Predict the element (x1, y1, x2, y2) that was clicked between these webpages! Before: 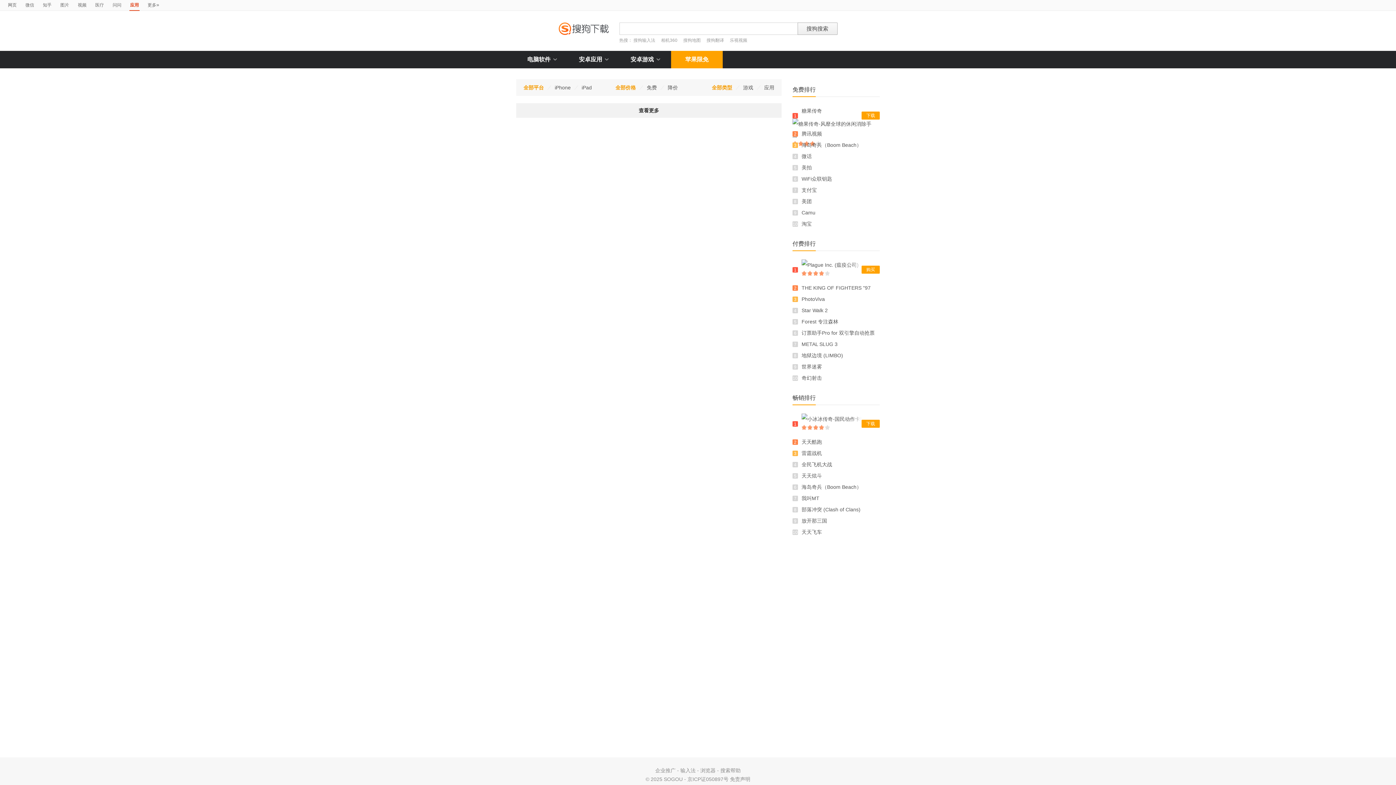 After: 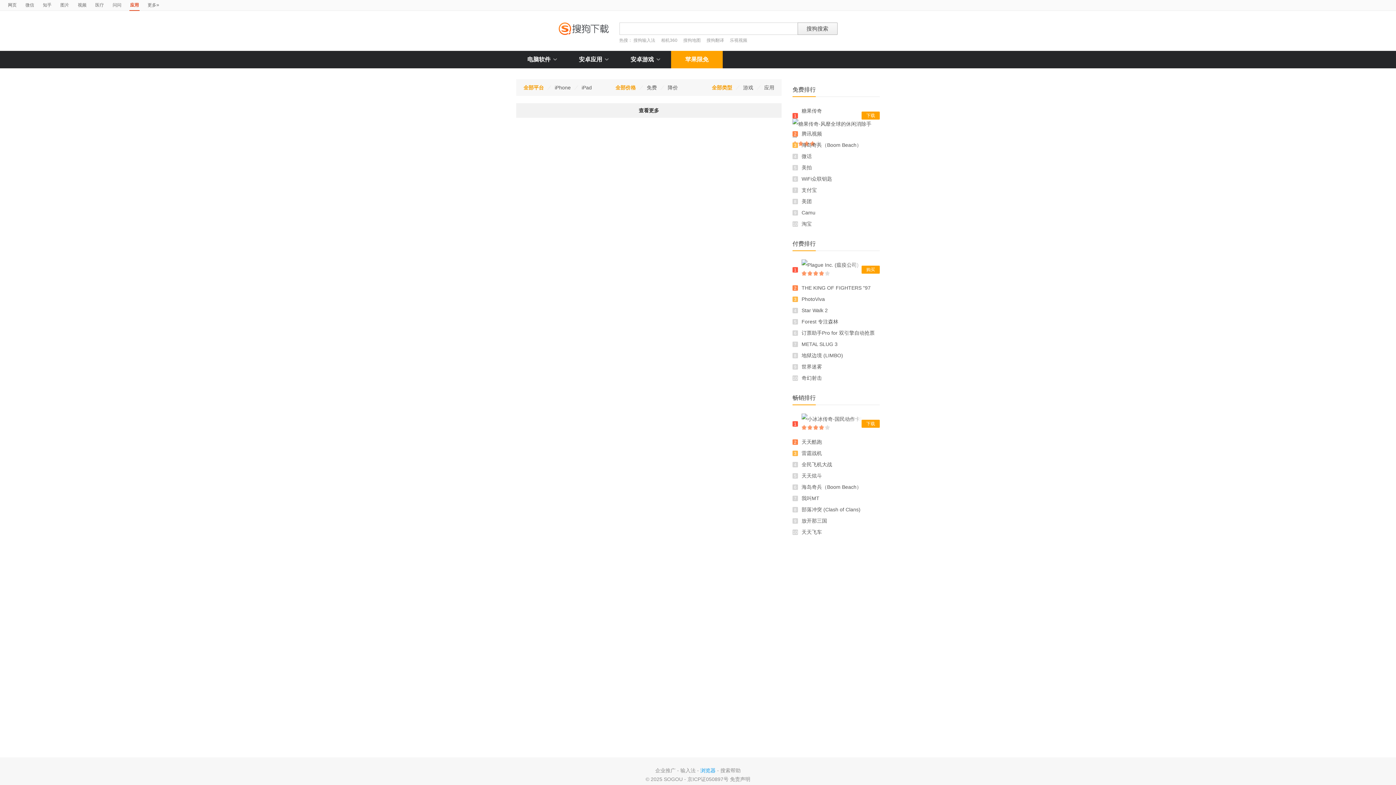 Action: bbox: (700, 768, 715, 773) label: 浏览器